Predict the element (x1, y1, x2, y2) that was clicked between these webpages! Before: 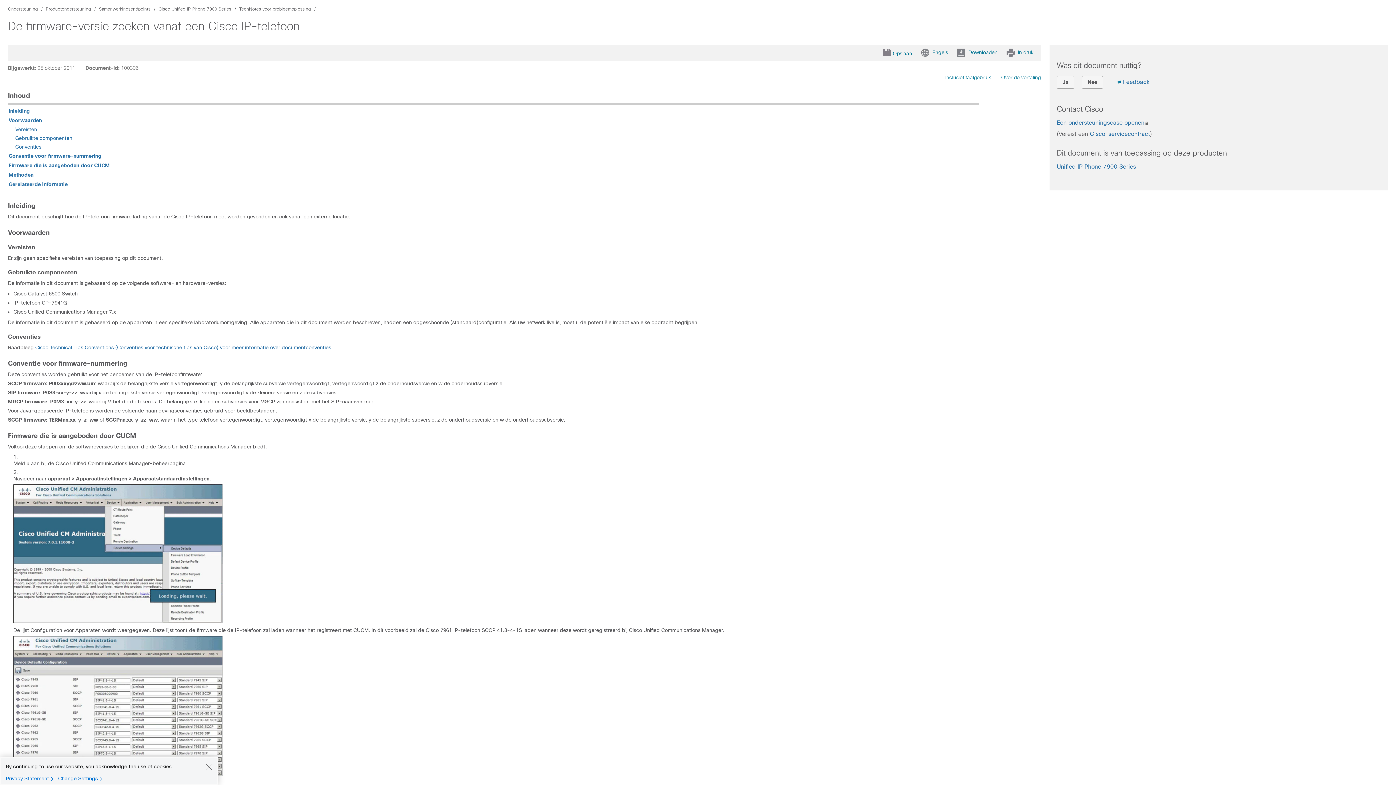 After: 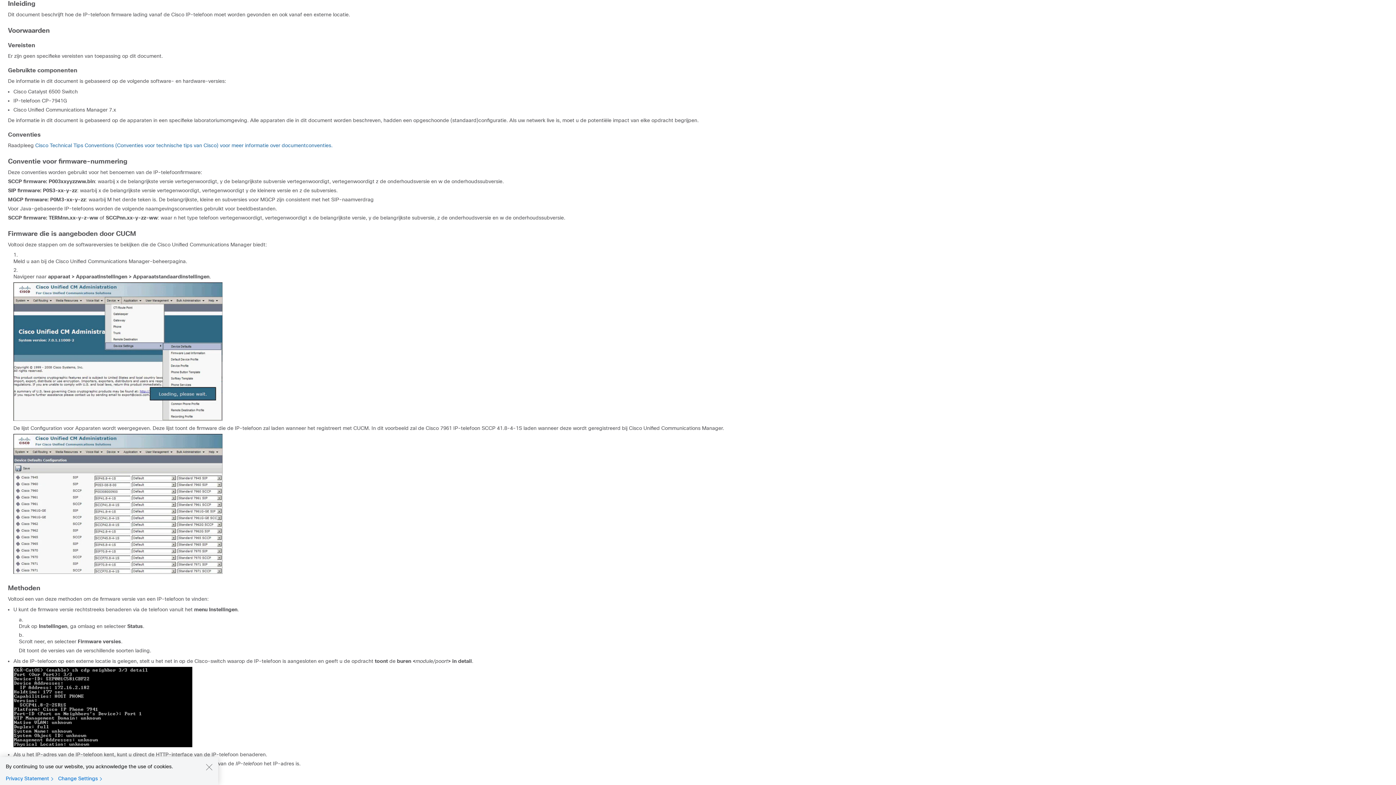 Action: label: Inleiding bbox: (8, 108, 29, 113)